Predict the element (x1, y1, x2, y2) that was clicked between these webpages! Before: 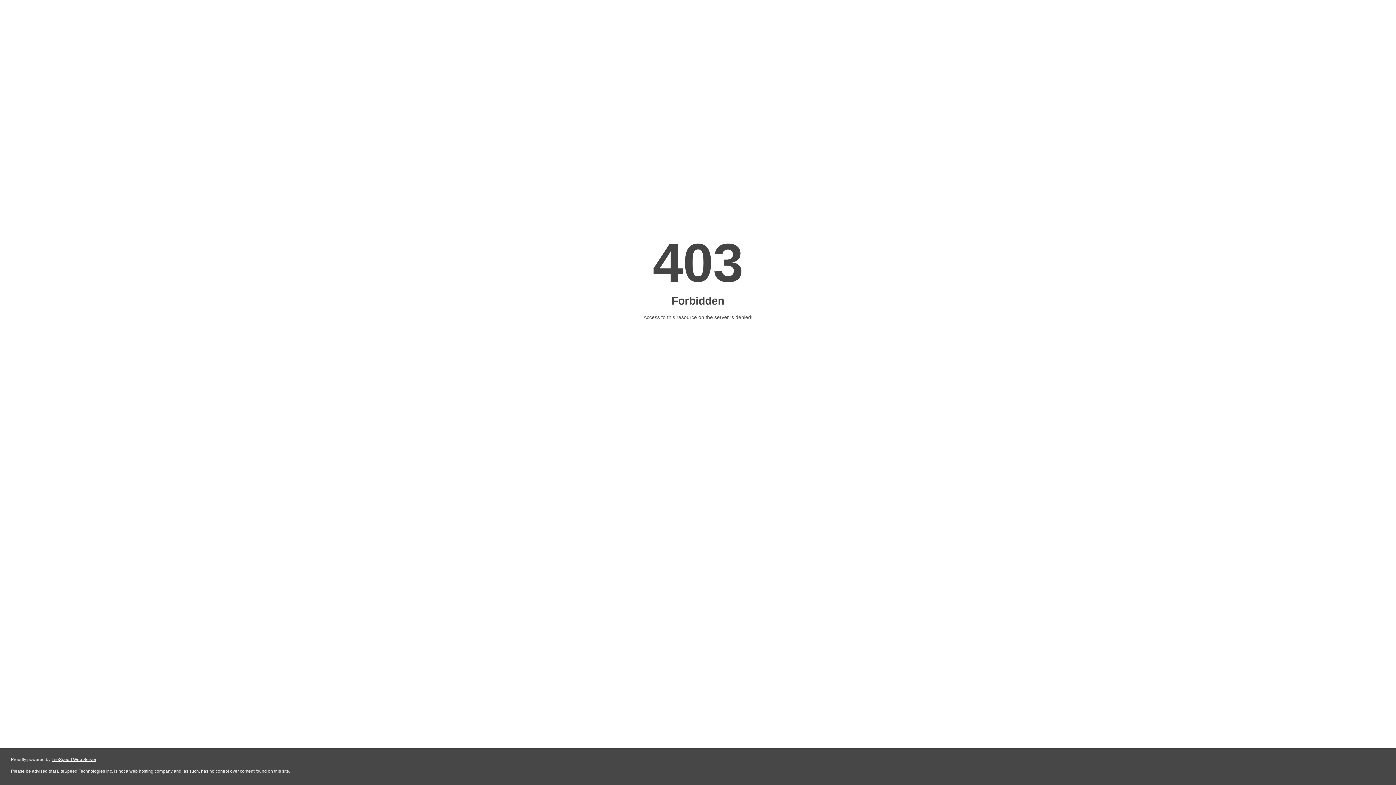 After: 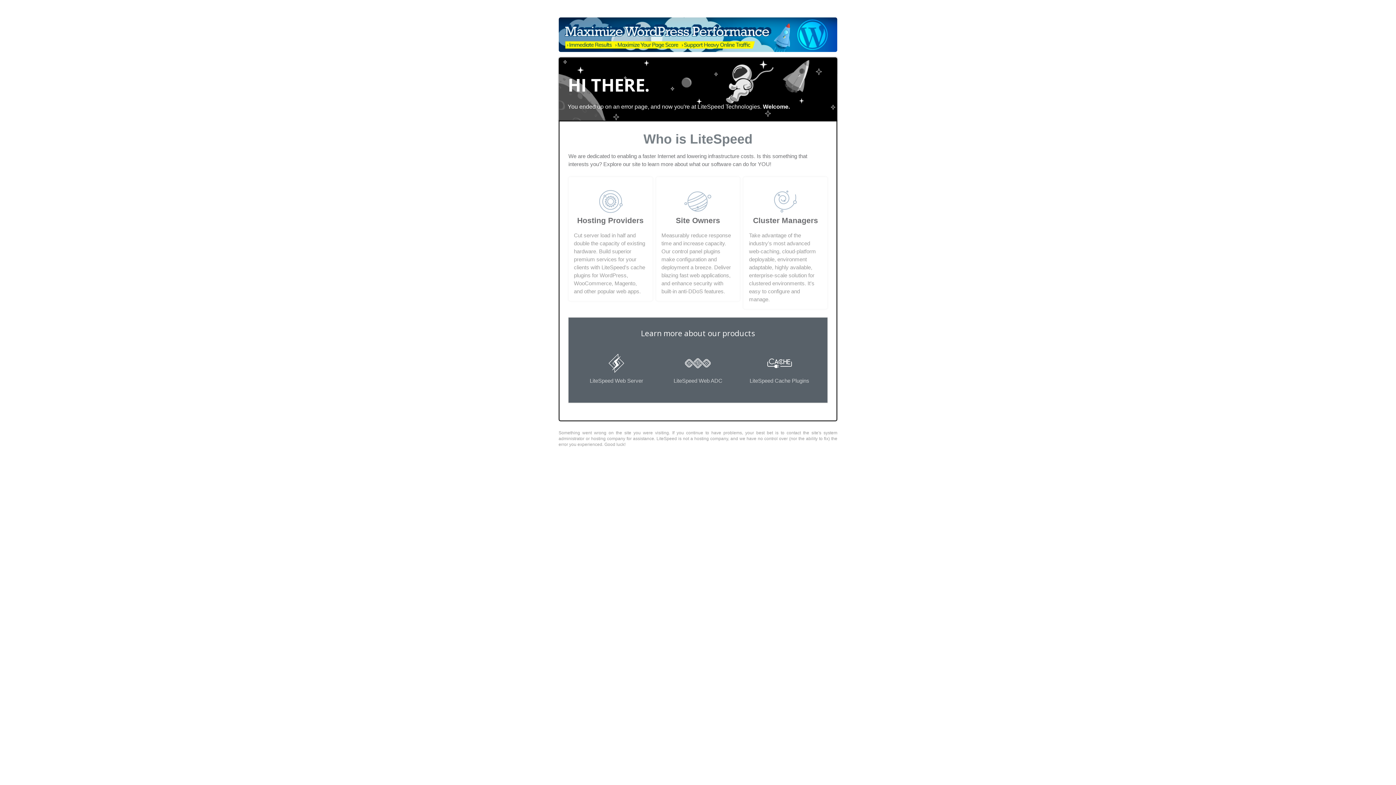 Action: label: LiteSpeed Web Server bbox: (51, 757, 96, 762)